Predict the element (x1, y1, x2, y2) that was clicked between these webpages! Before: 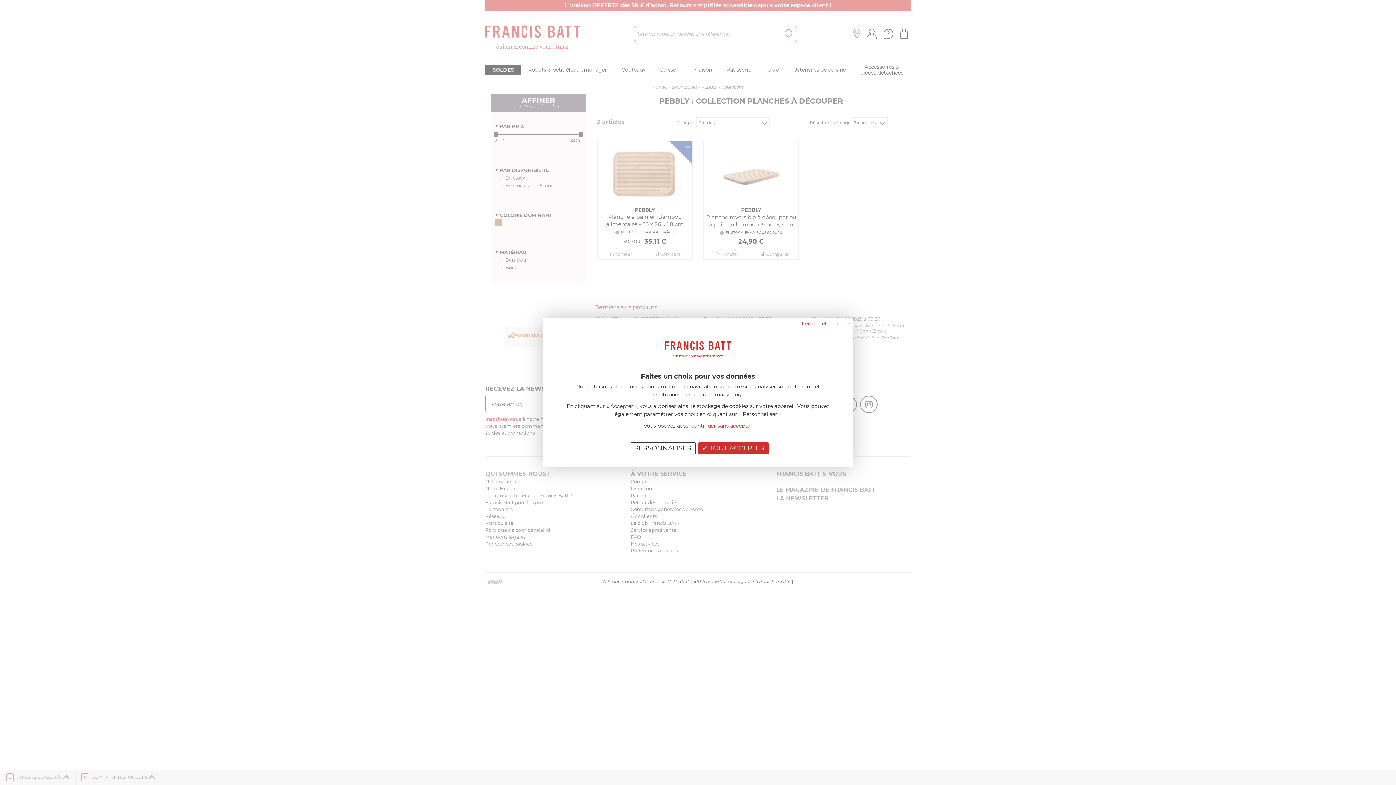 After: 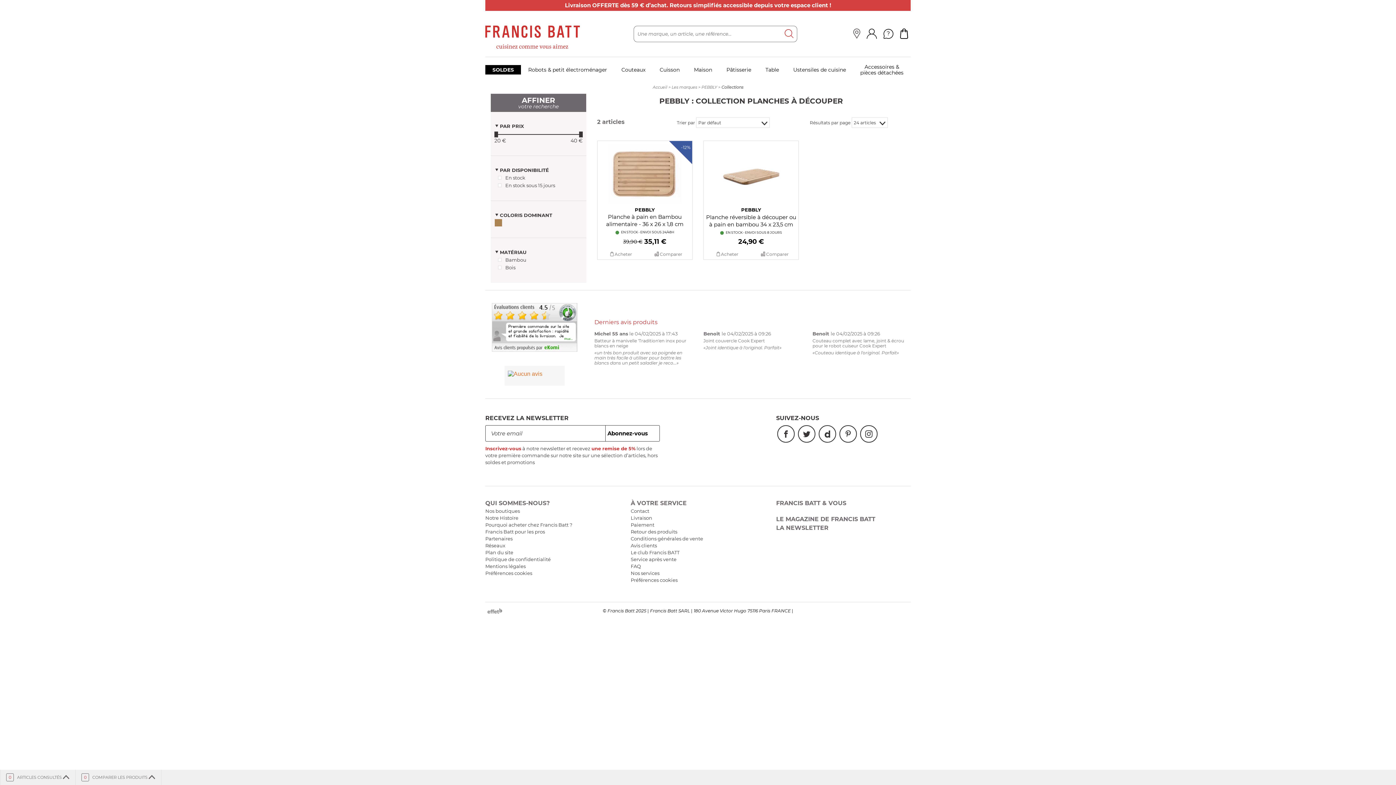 Action: bbox: (801, 319, 850, 327) label: Fermer et accepter